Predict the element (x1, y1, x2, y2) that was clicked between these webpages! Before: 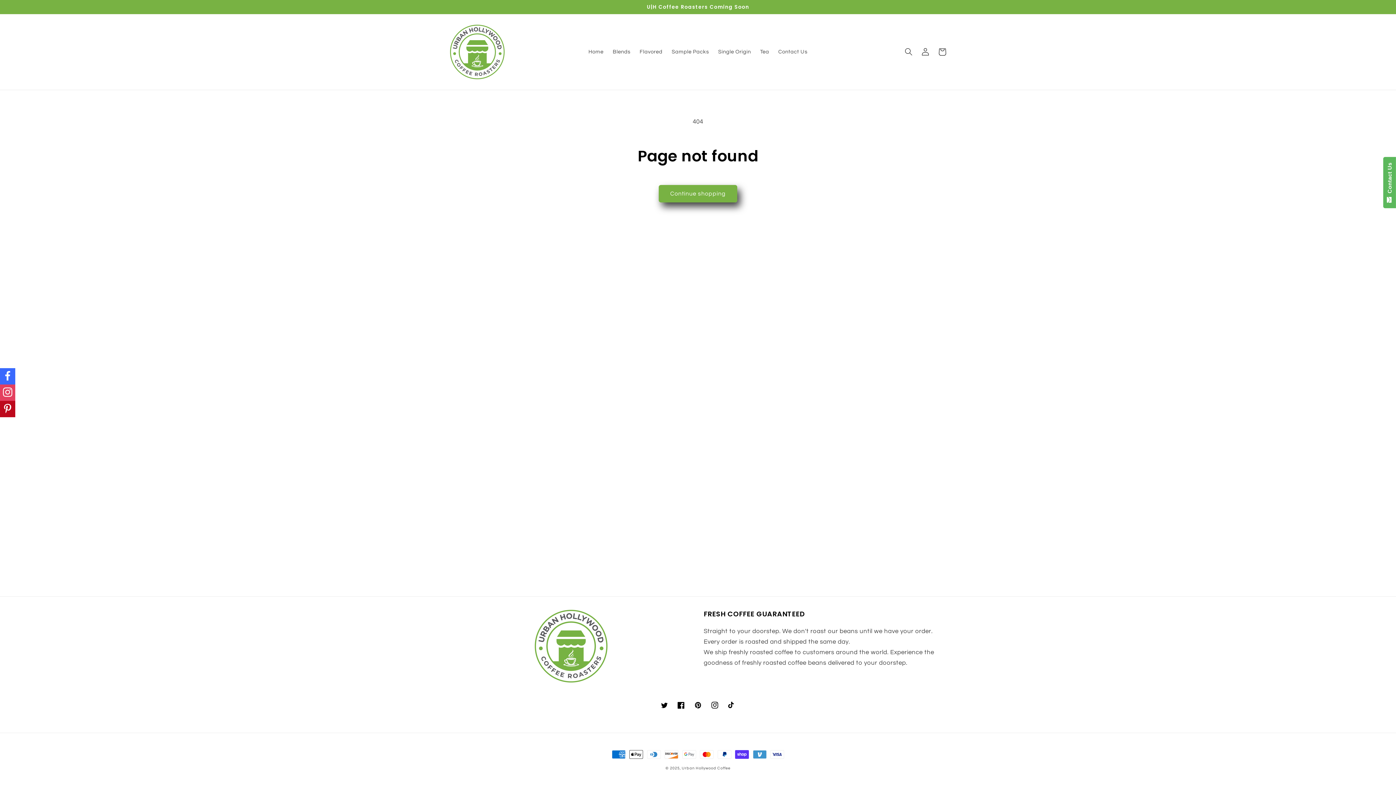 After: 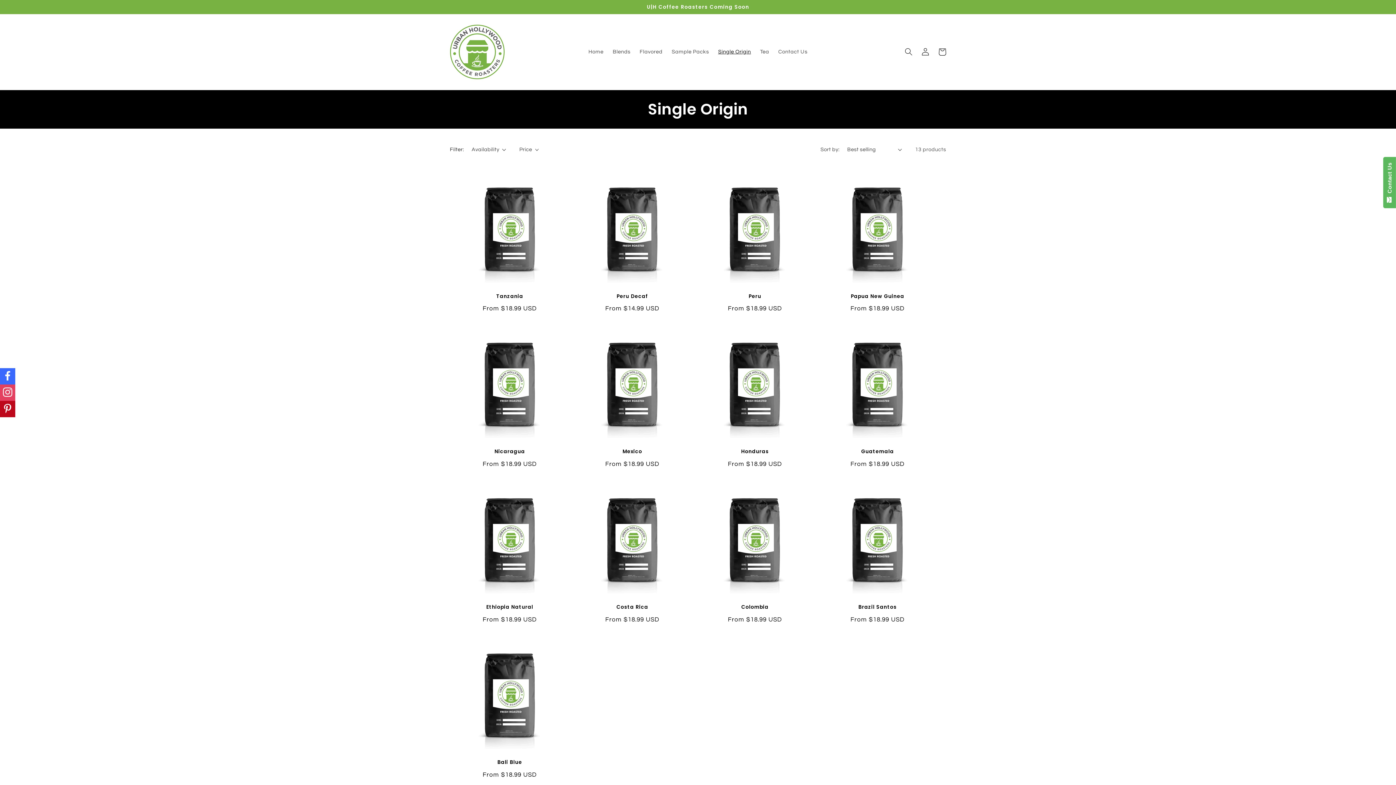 Action: bbox: (713, 44, 755, 59) label: Single Origin